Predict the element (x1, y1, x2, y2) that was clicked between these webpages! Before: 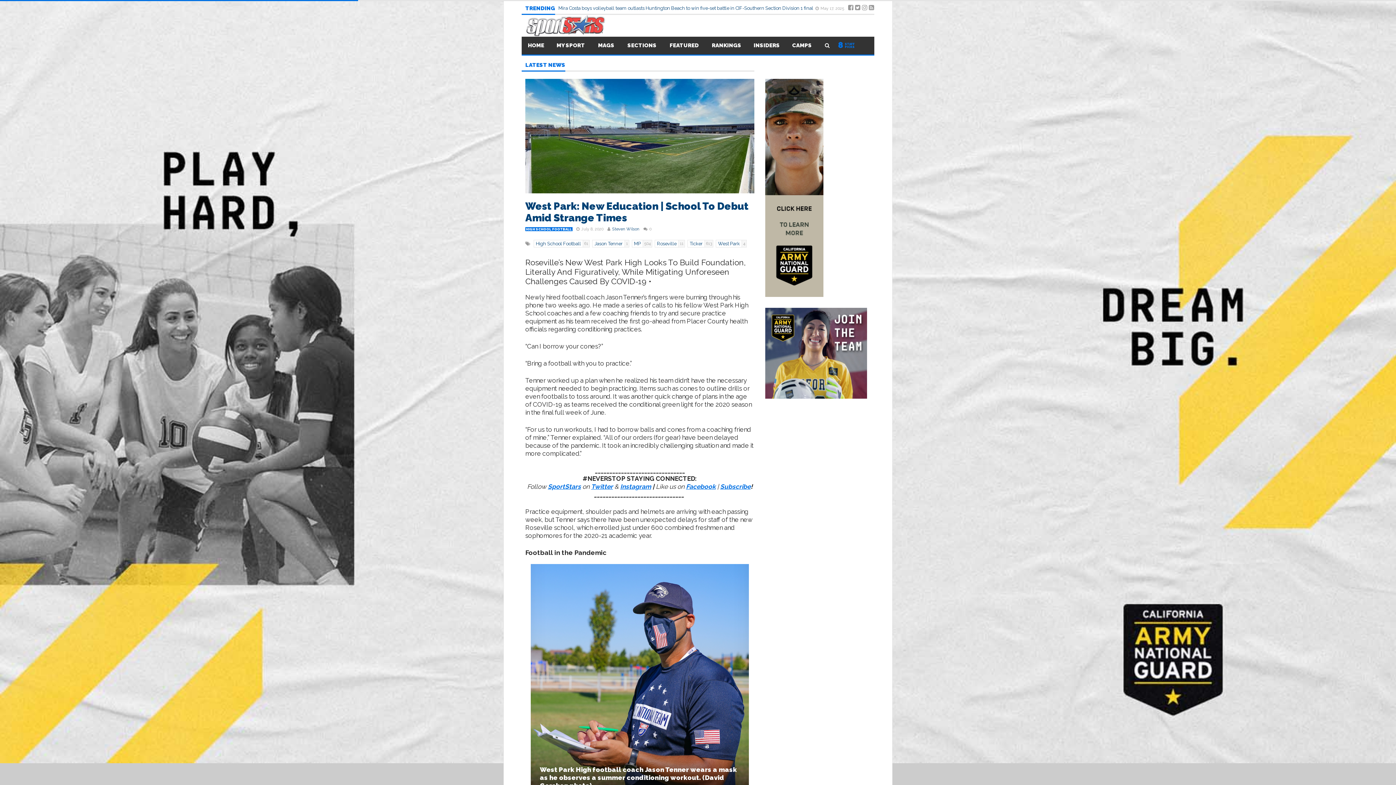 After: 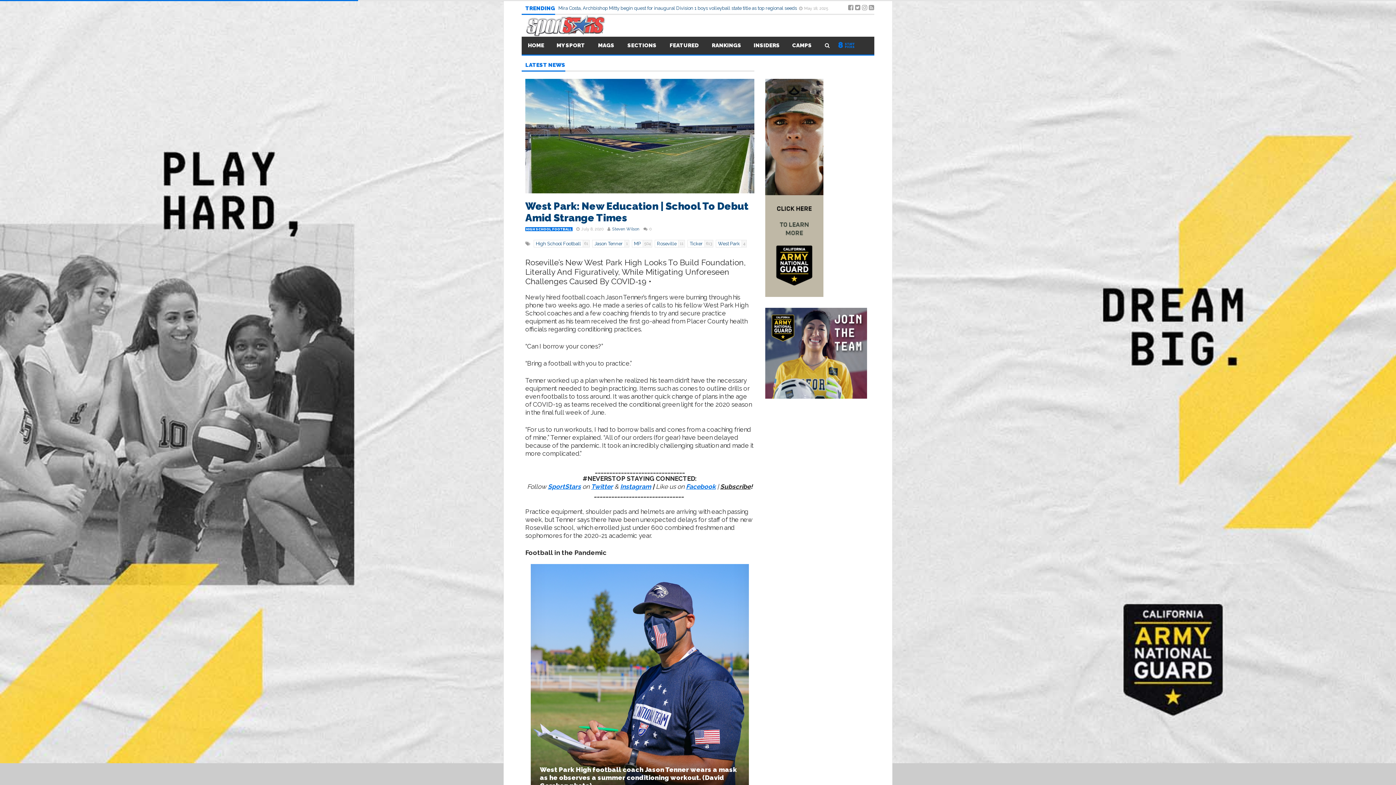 Action: label: Subscribe bbox: (720, 483, 750, 490)